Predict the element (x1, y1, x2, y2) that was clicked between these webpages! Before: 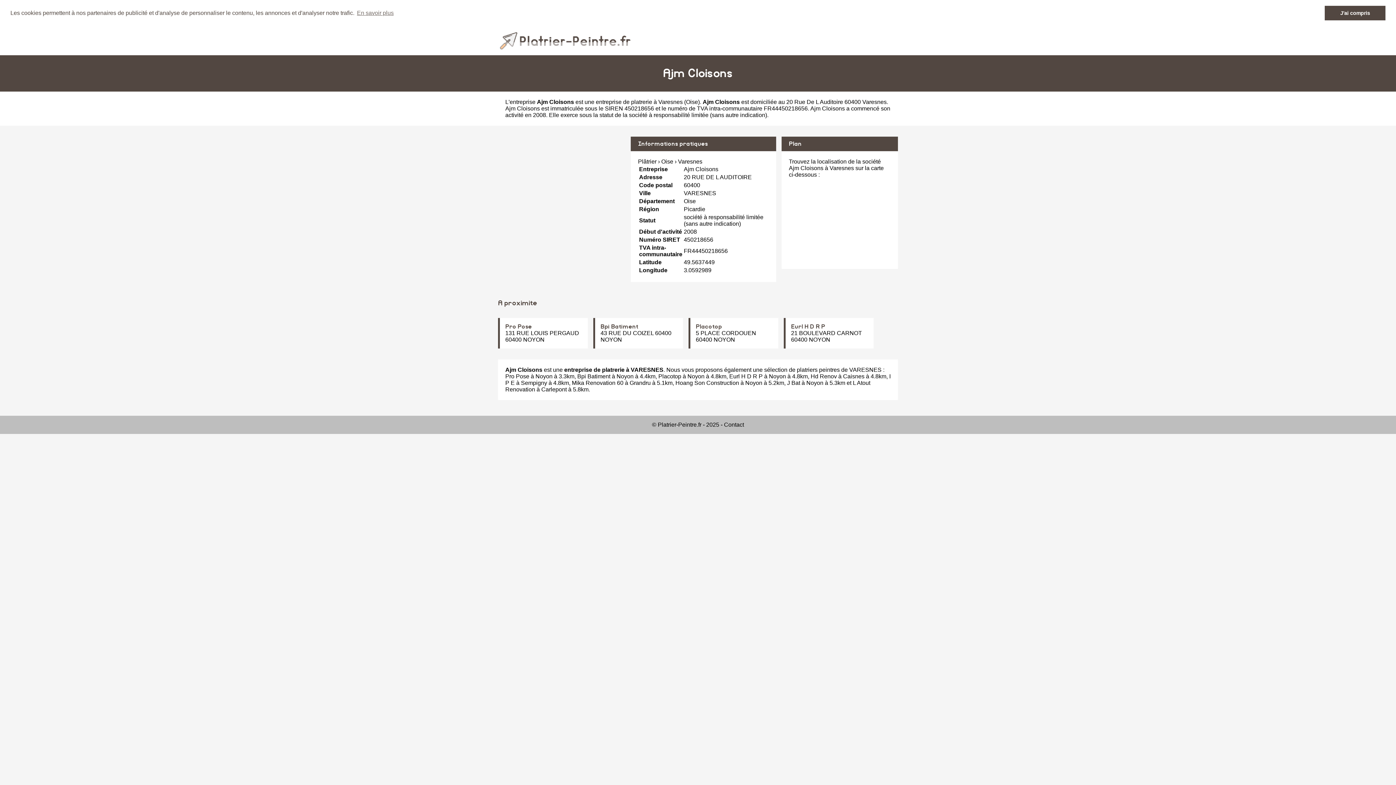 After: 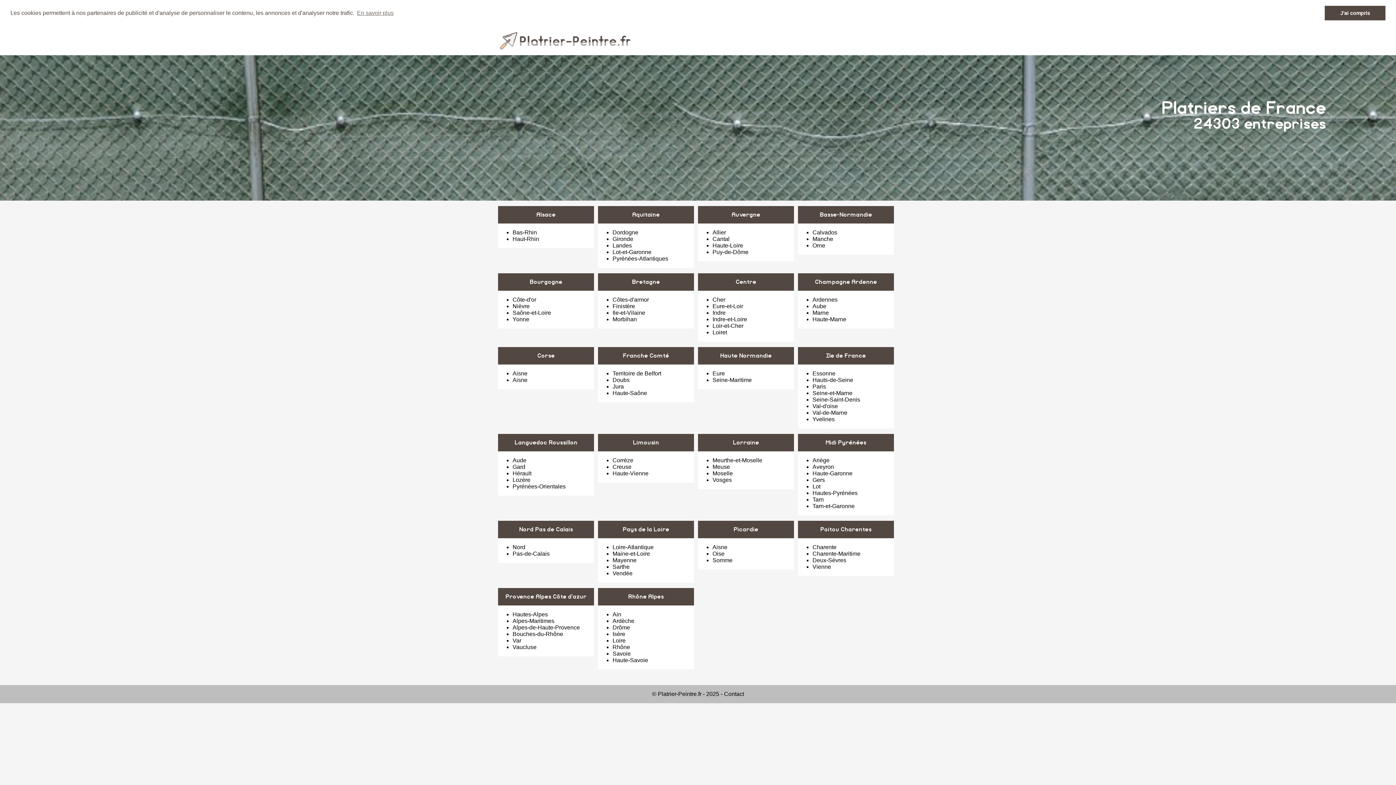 Action: bbox: (498, 37, 632, 43)